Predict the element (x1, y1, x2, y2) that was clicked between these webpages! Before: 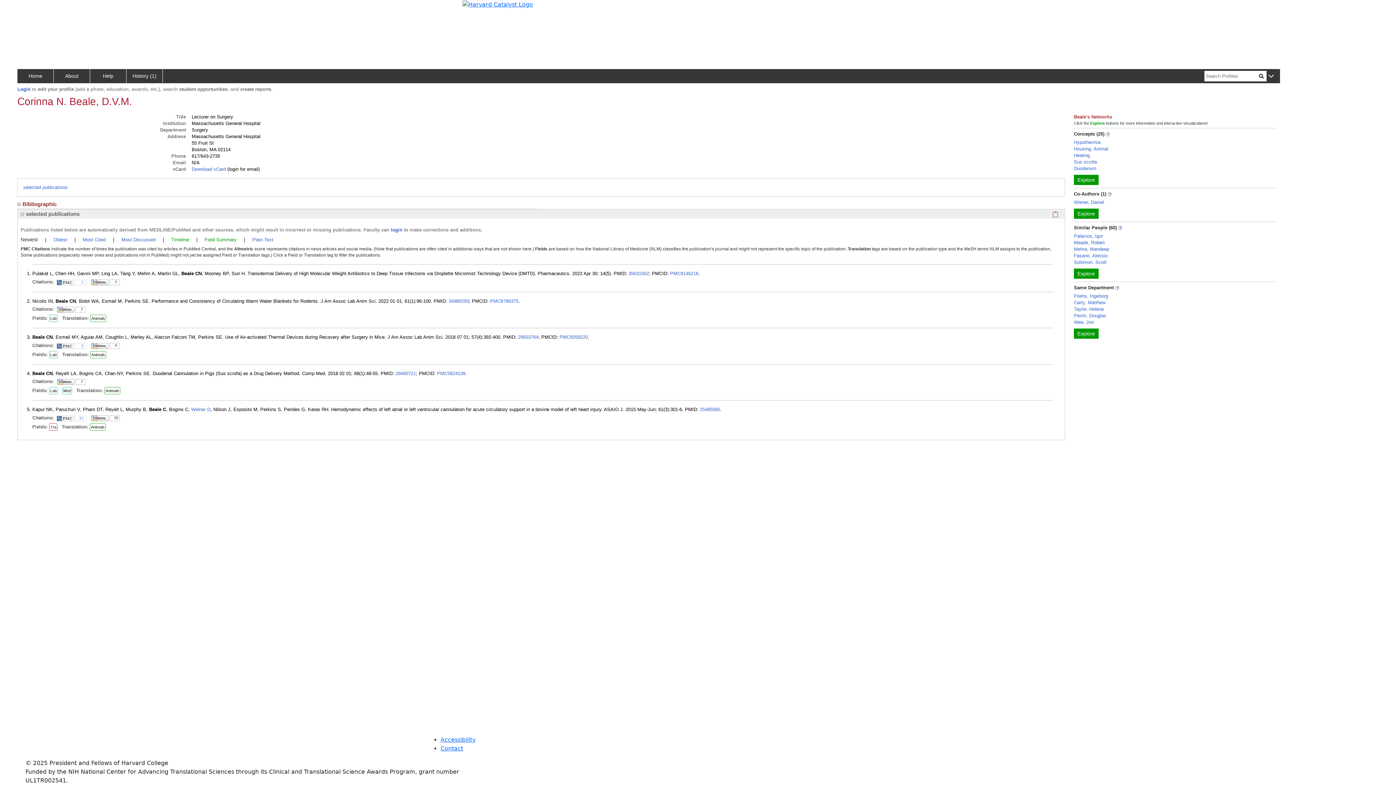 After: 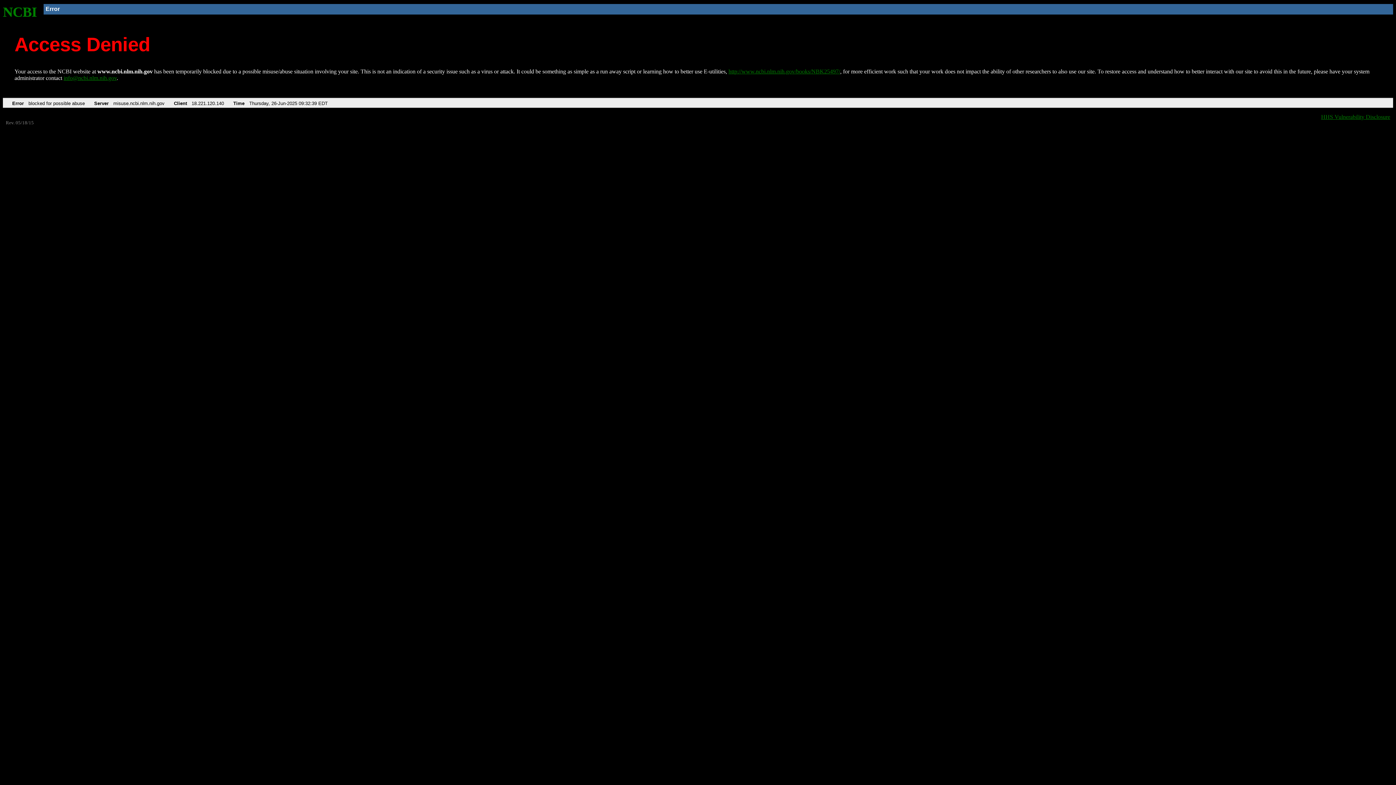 Action: label: PMC8786375 bbox: (490, 297, 518, 302)